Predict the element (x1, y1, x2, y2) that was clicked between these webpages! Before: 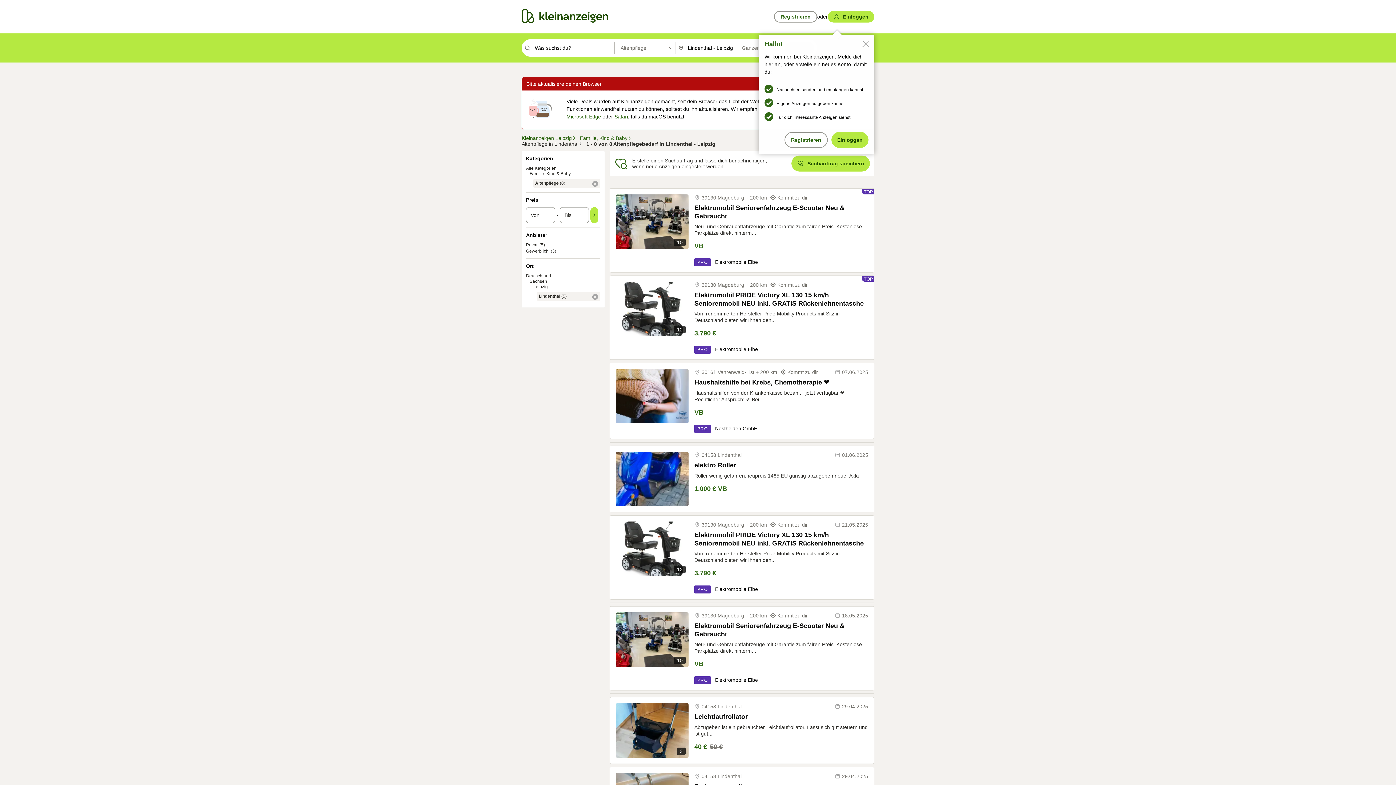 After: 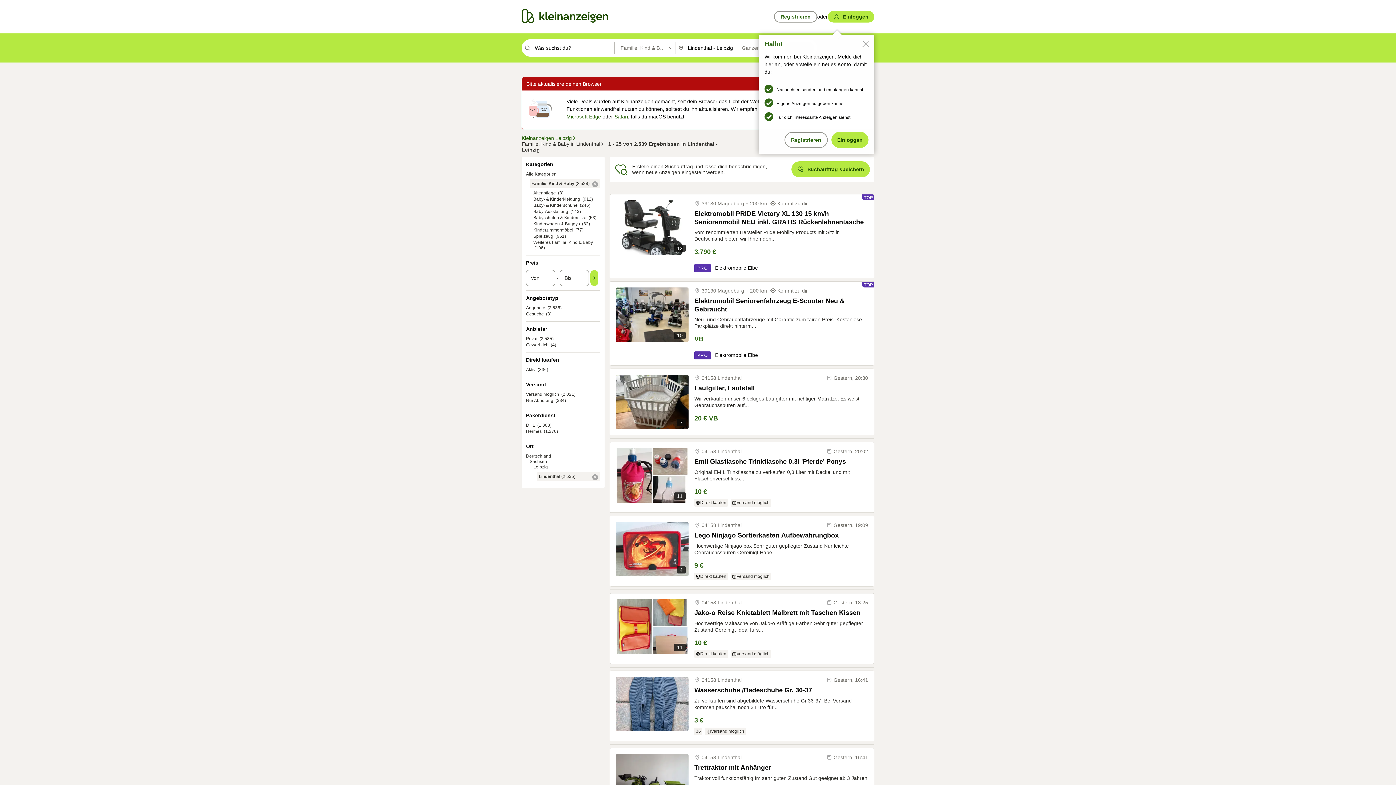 Action: bbox: (592, 181, 598, 186) label: Filter Altenpflege entfernen